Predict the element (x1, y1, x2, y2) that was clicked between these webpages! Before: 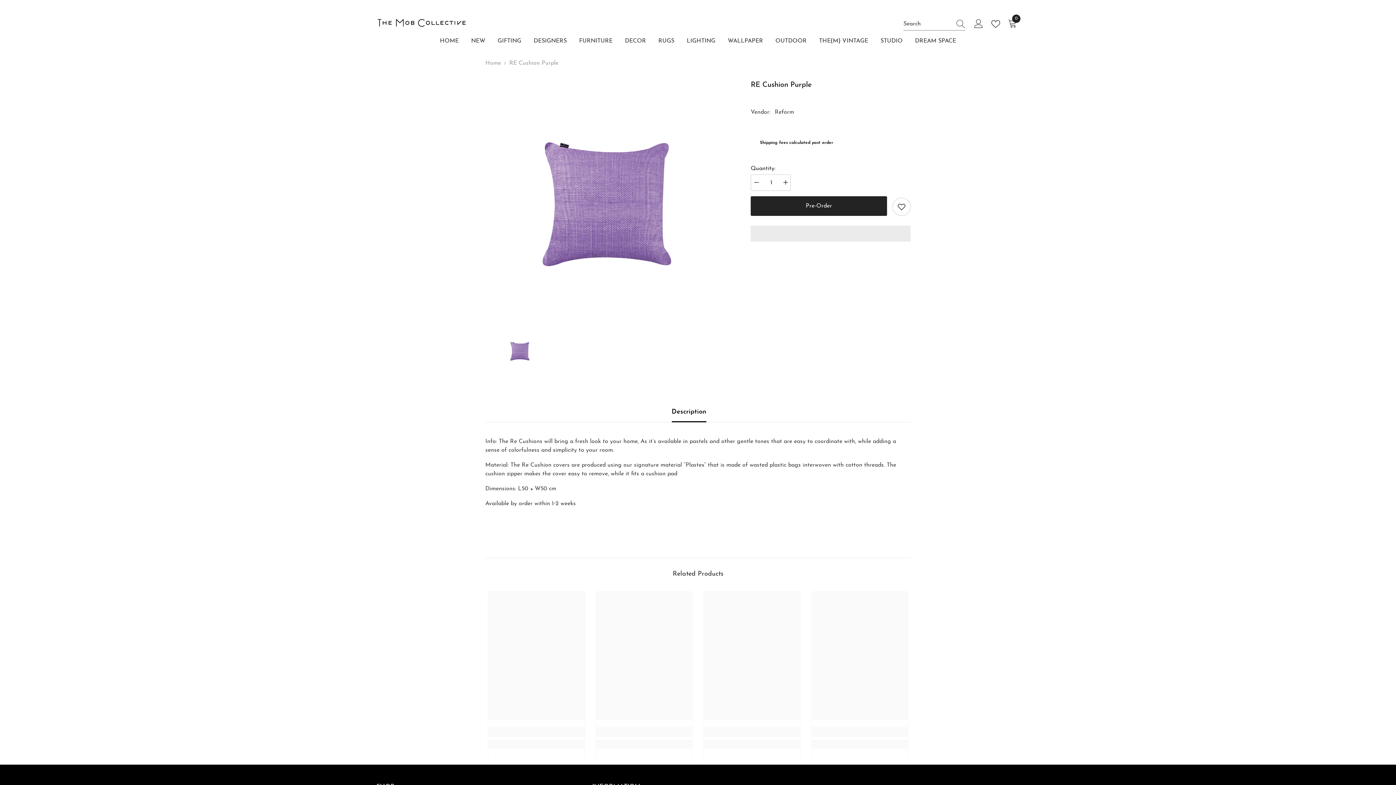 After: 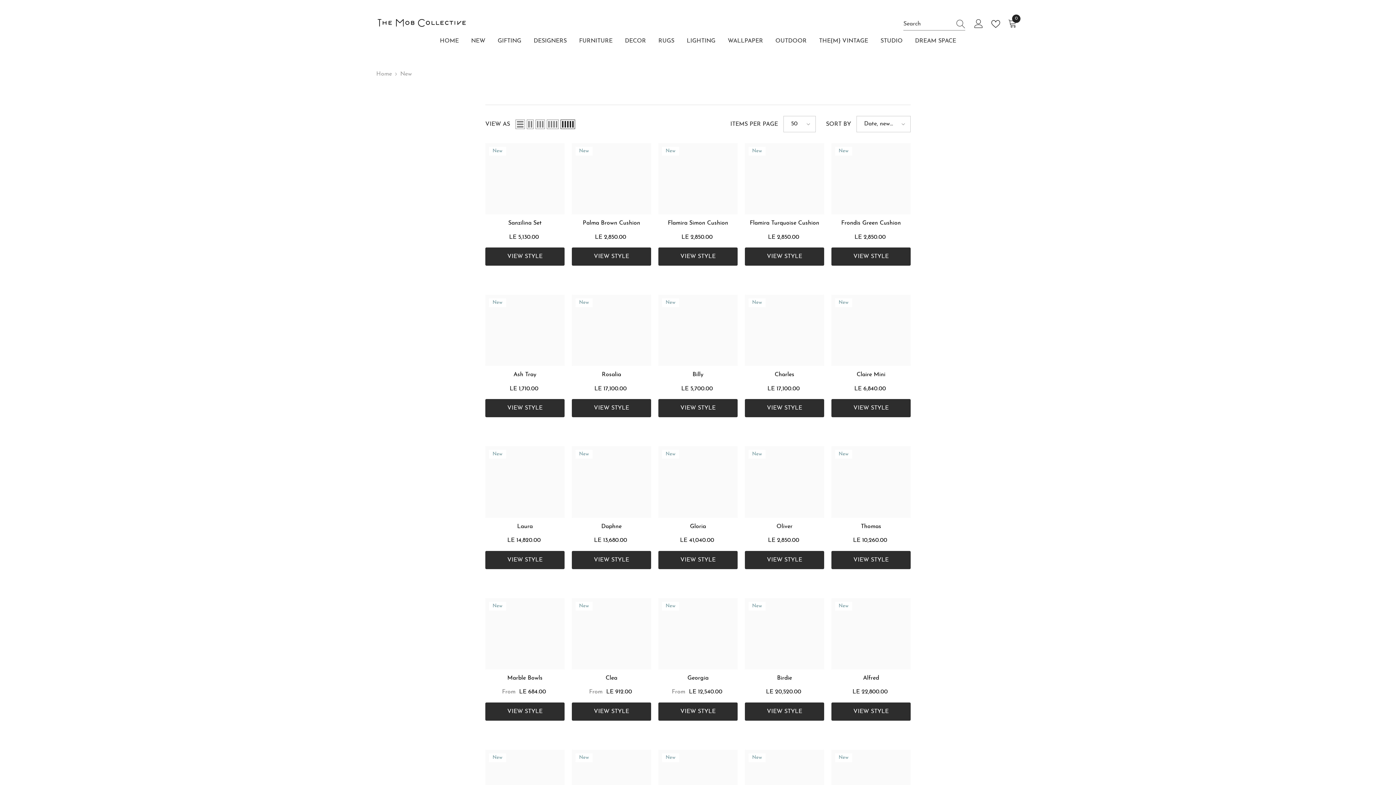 Action: label: NEW bbox: (465, 36, 491, 51)